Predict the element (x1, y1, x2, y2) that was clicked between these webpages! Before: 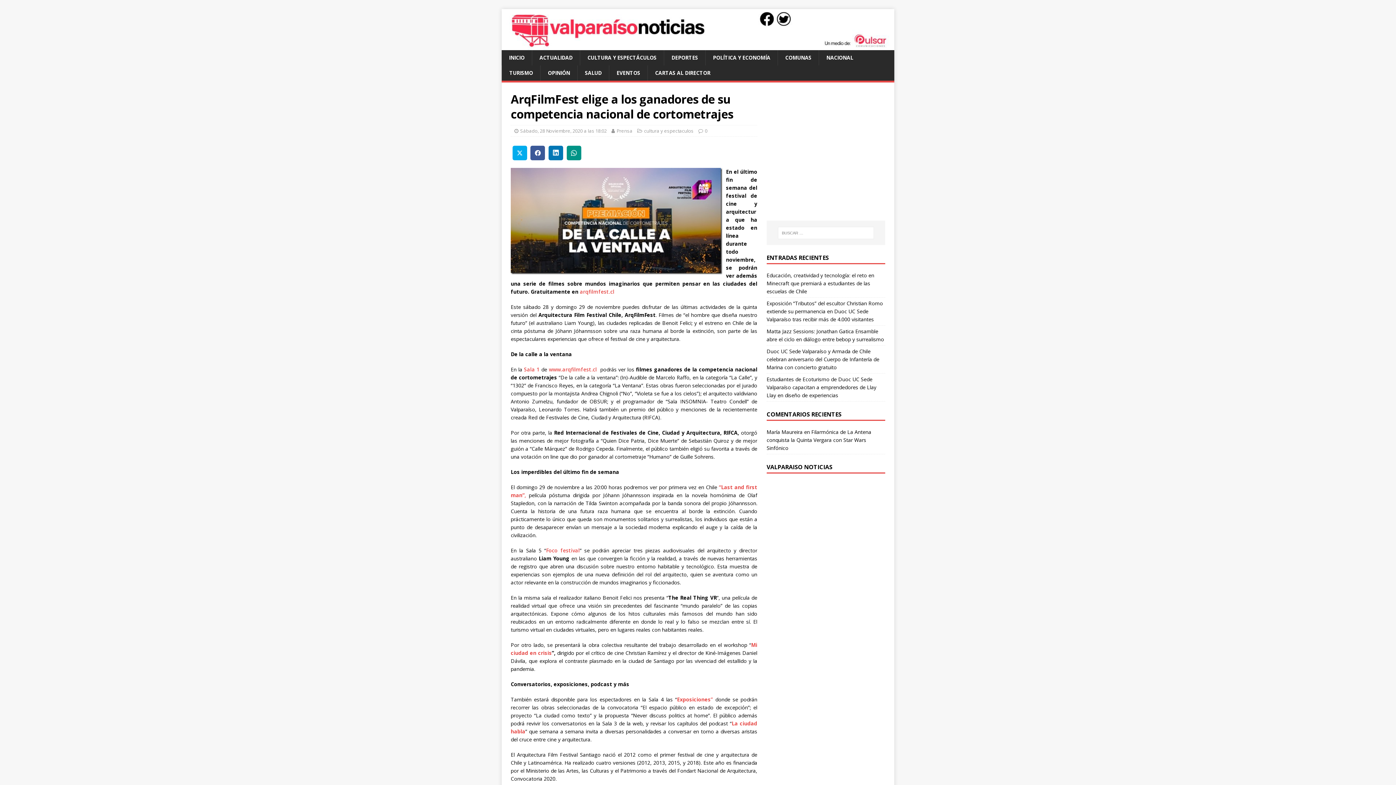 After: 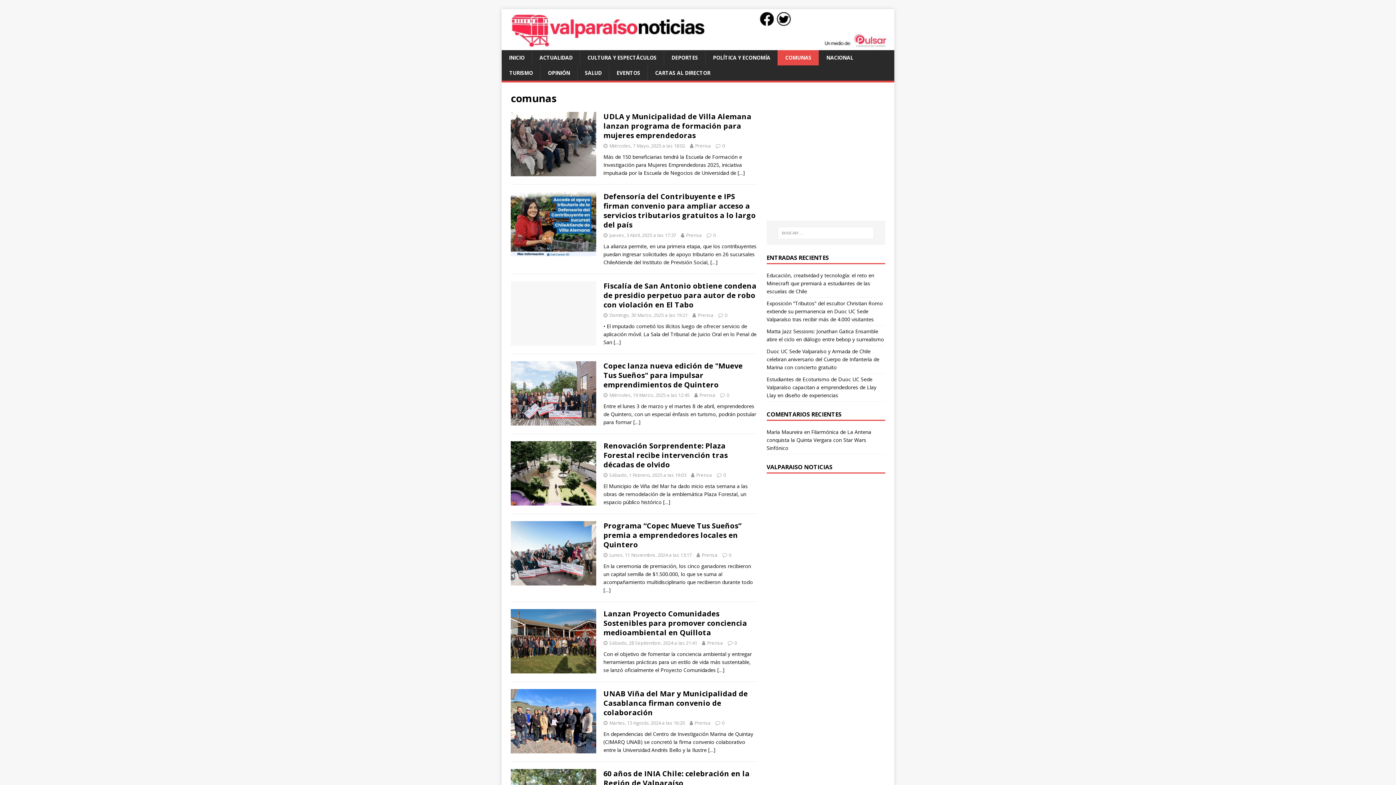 Action: label: COMUNAS bbox: (777, 50, 818, 65)